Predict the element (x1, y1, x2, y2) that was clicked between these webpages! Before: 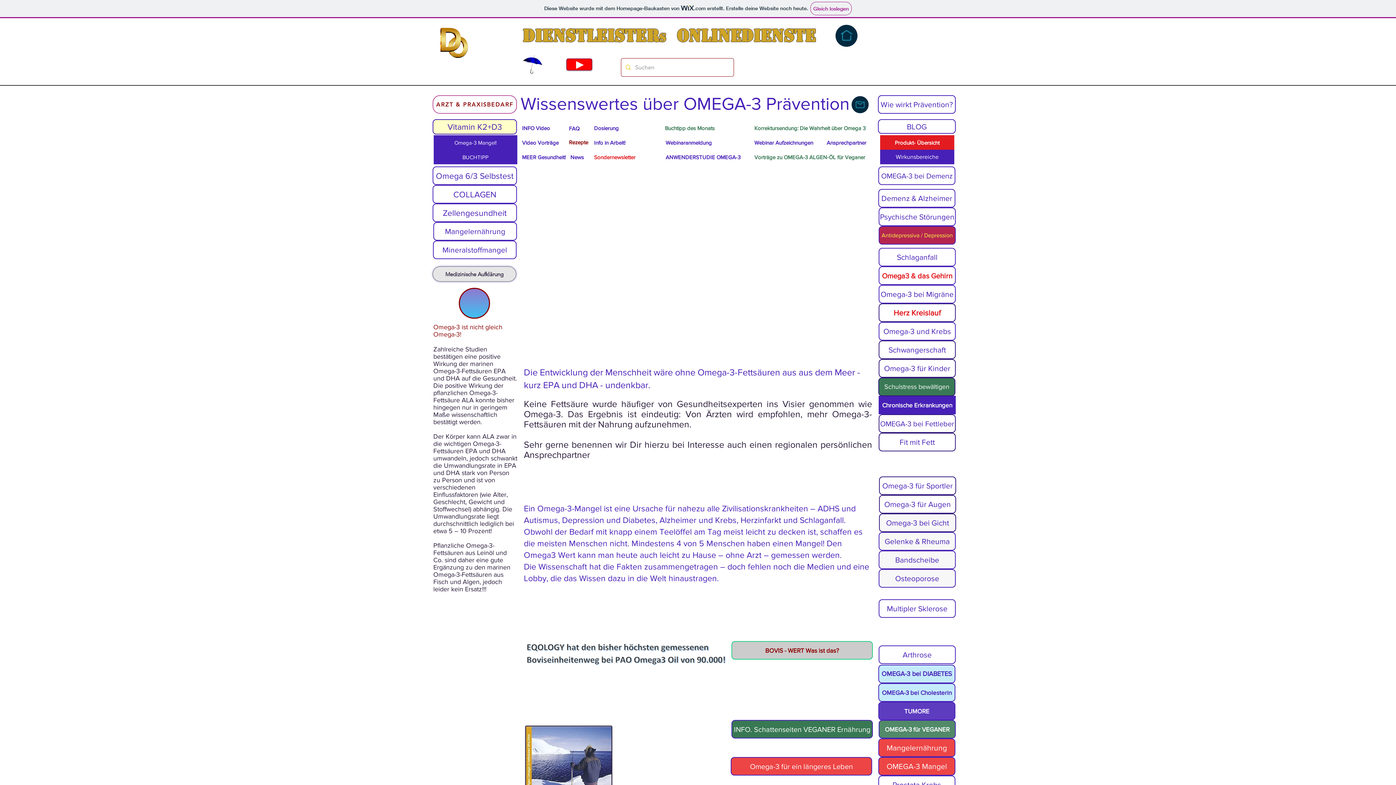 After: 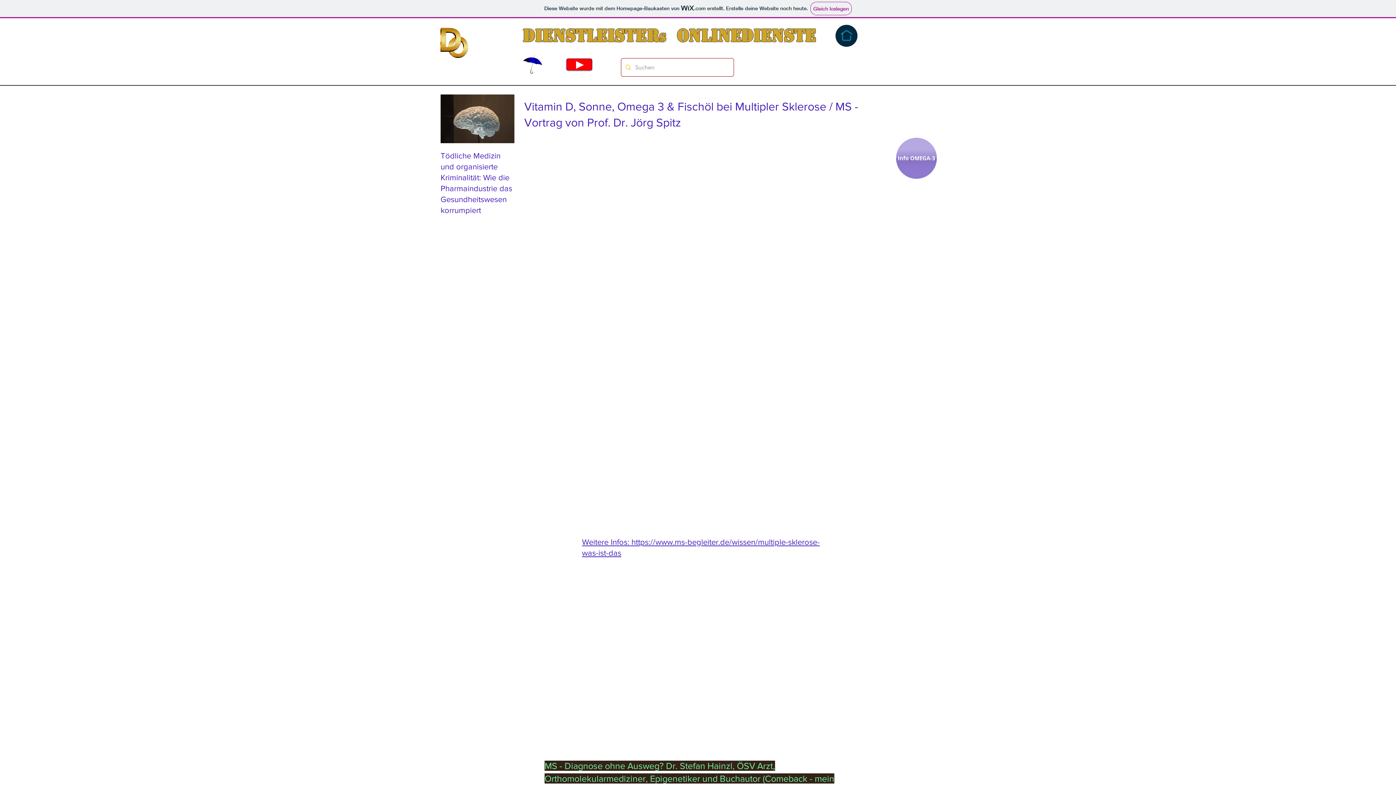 Action: label: Multipler Sklerose bbox: (878, 599, 956, 618)